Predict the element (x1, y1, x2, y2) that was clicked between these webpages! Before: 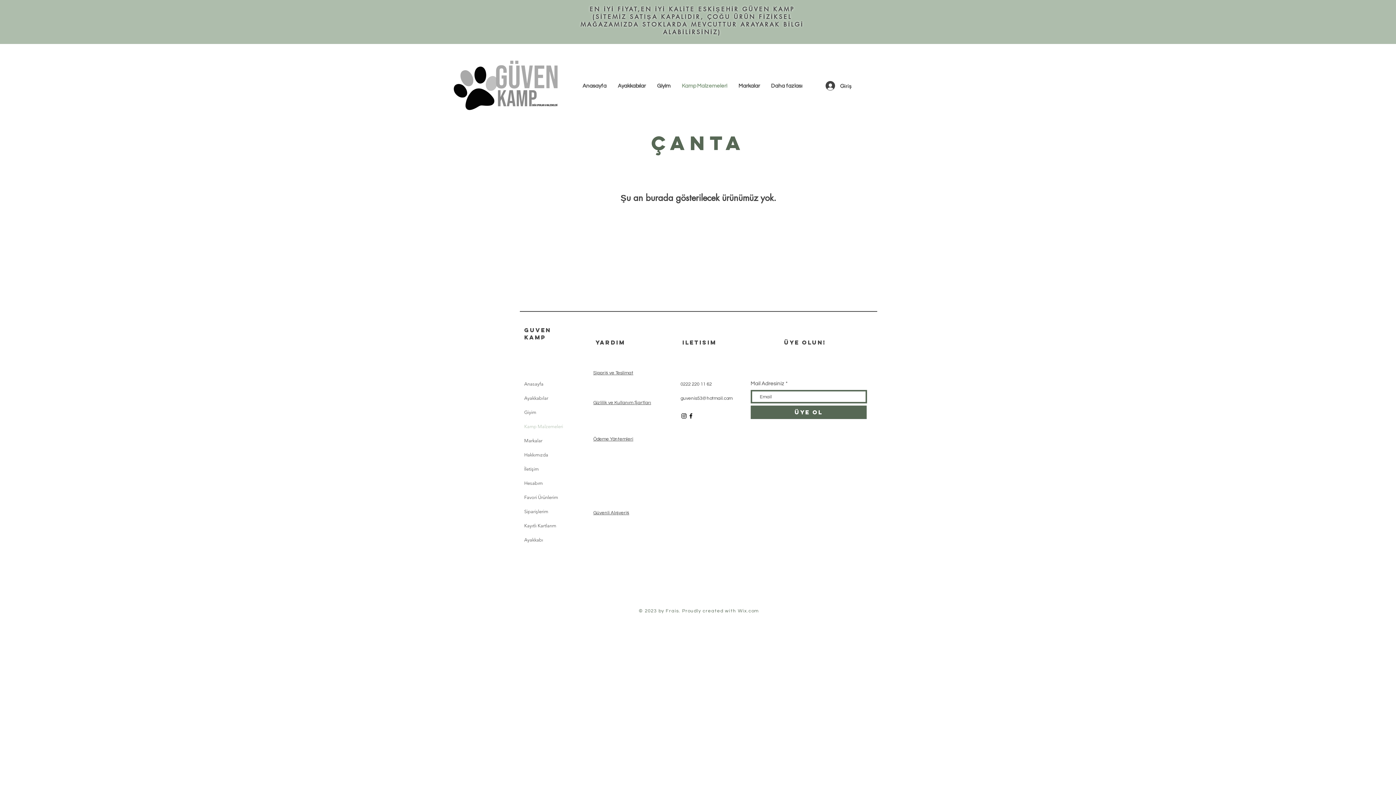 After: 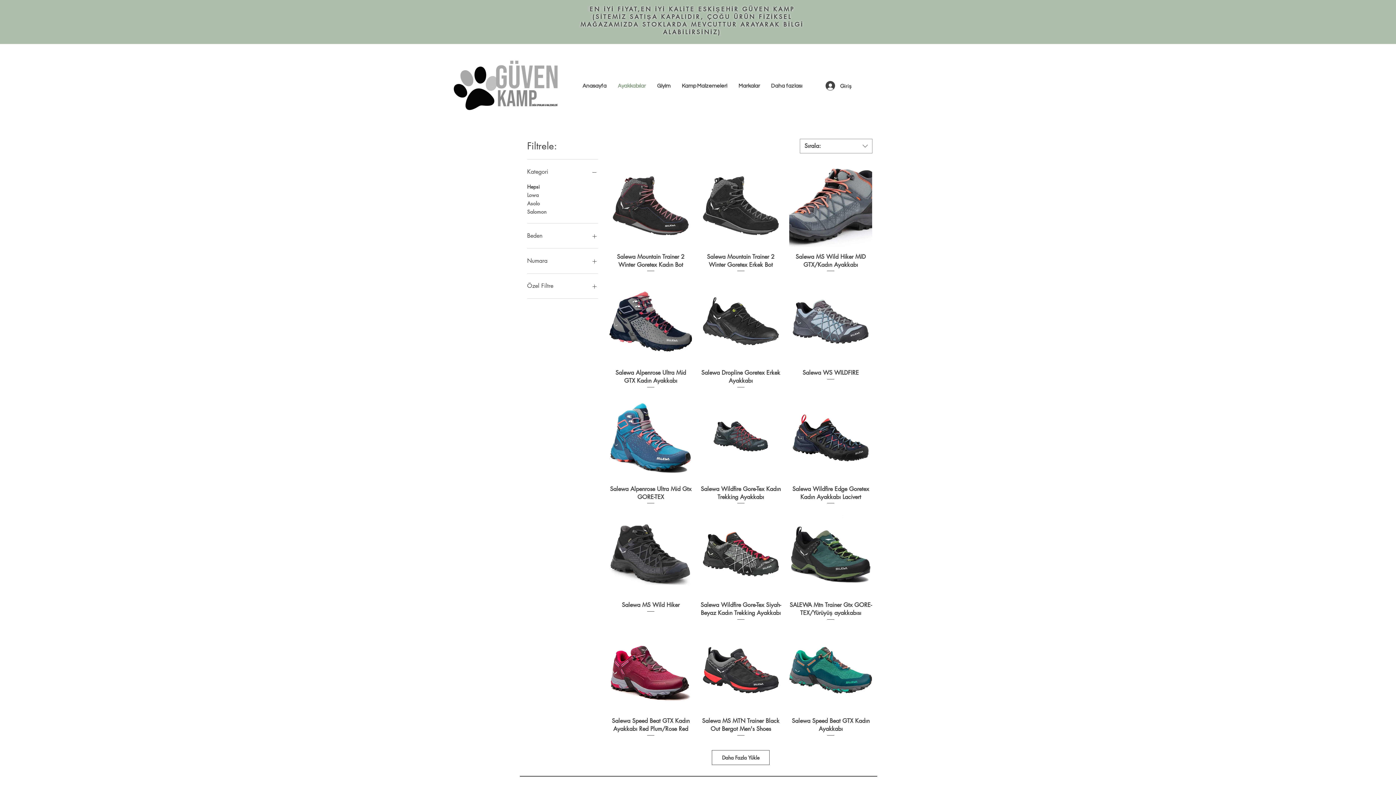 Action: label: Ayakkabılar bbox: (524, 391, 578, 405)